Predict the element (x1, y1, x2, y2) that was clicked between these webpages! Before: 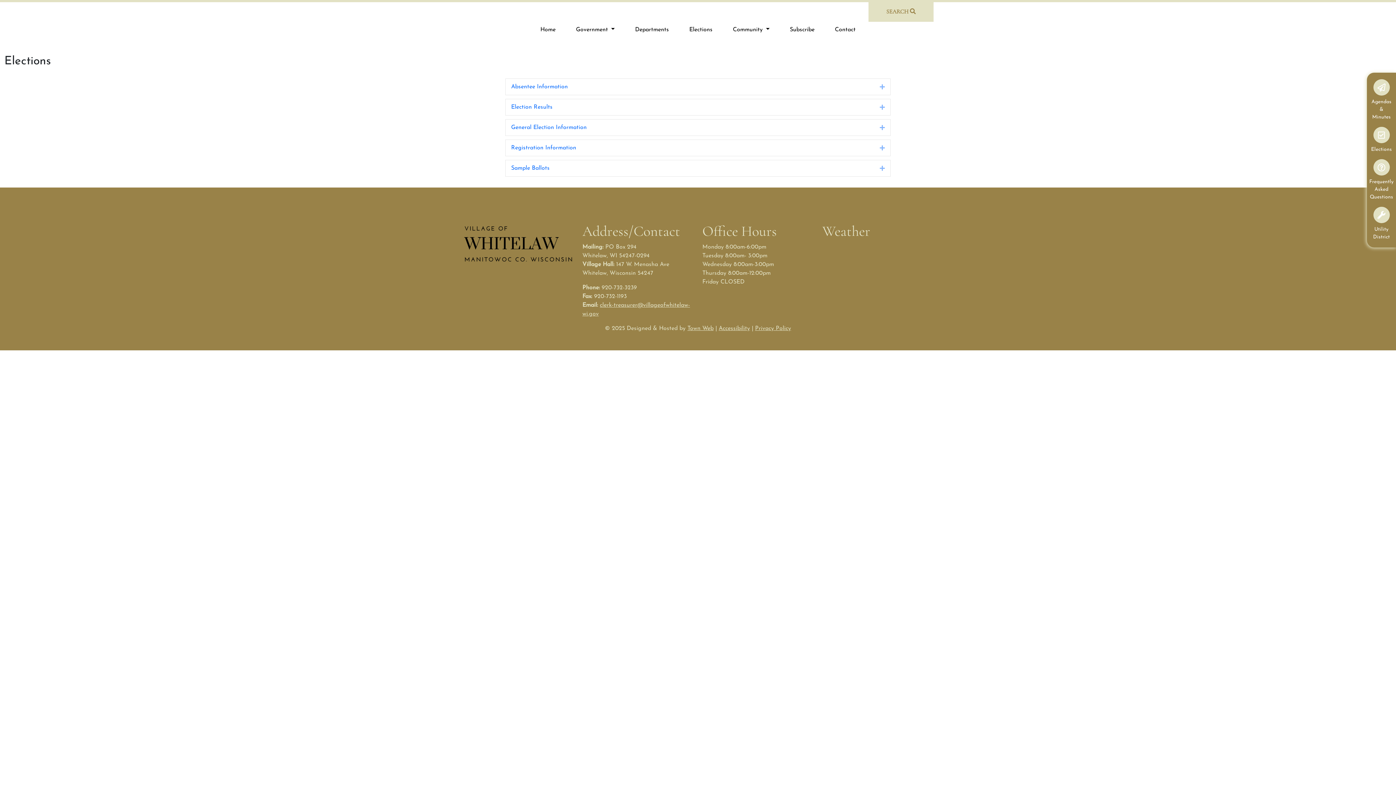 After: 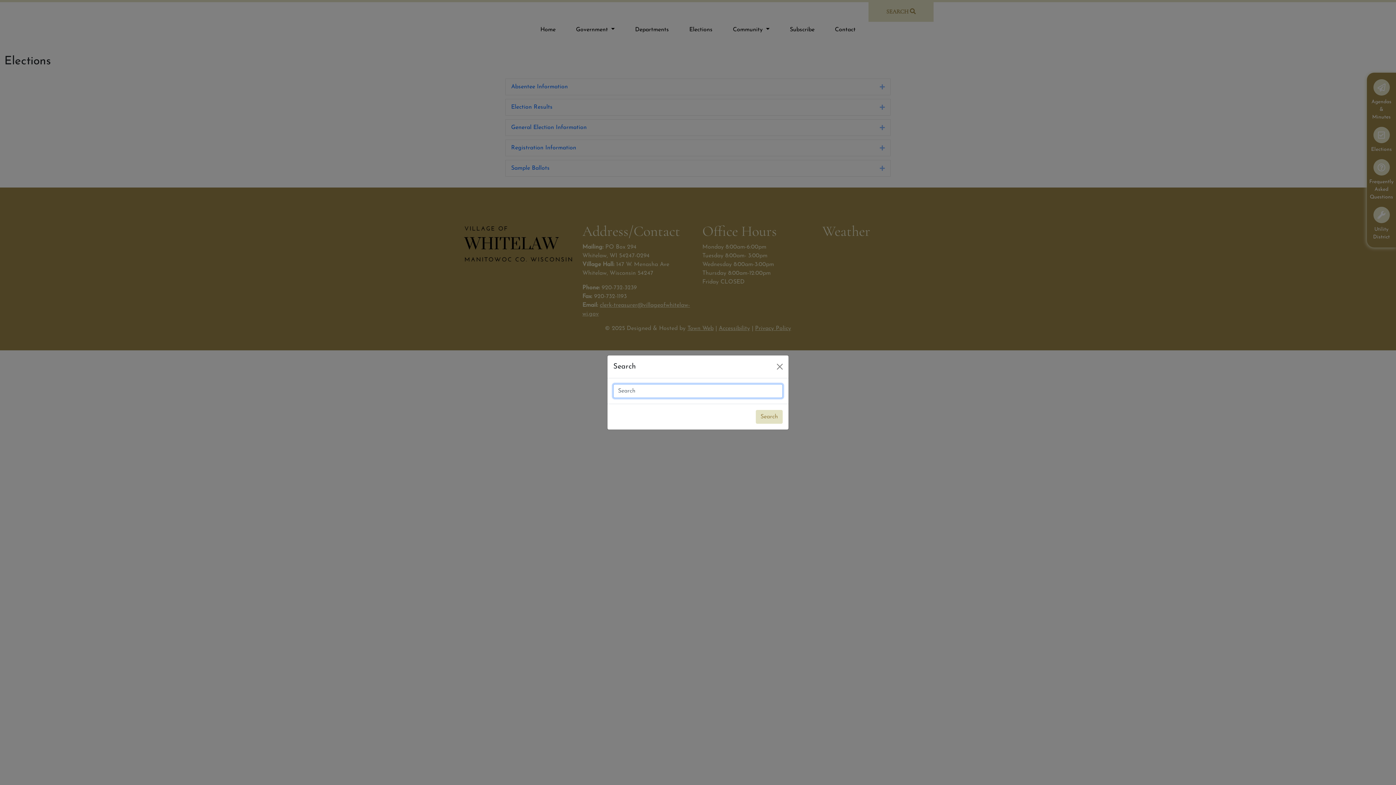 Action: label: SEARCH  bbox: (868, 1, 933, 21)